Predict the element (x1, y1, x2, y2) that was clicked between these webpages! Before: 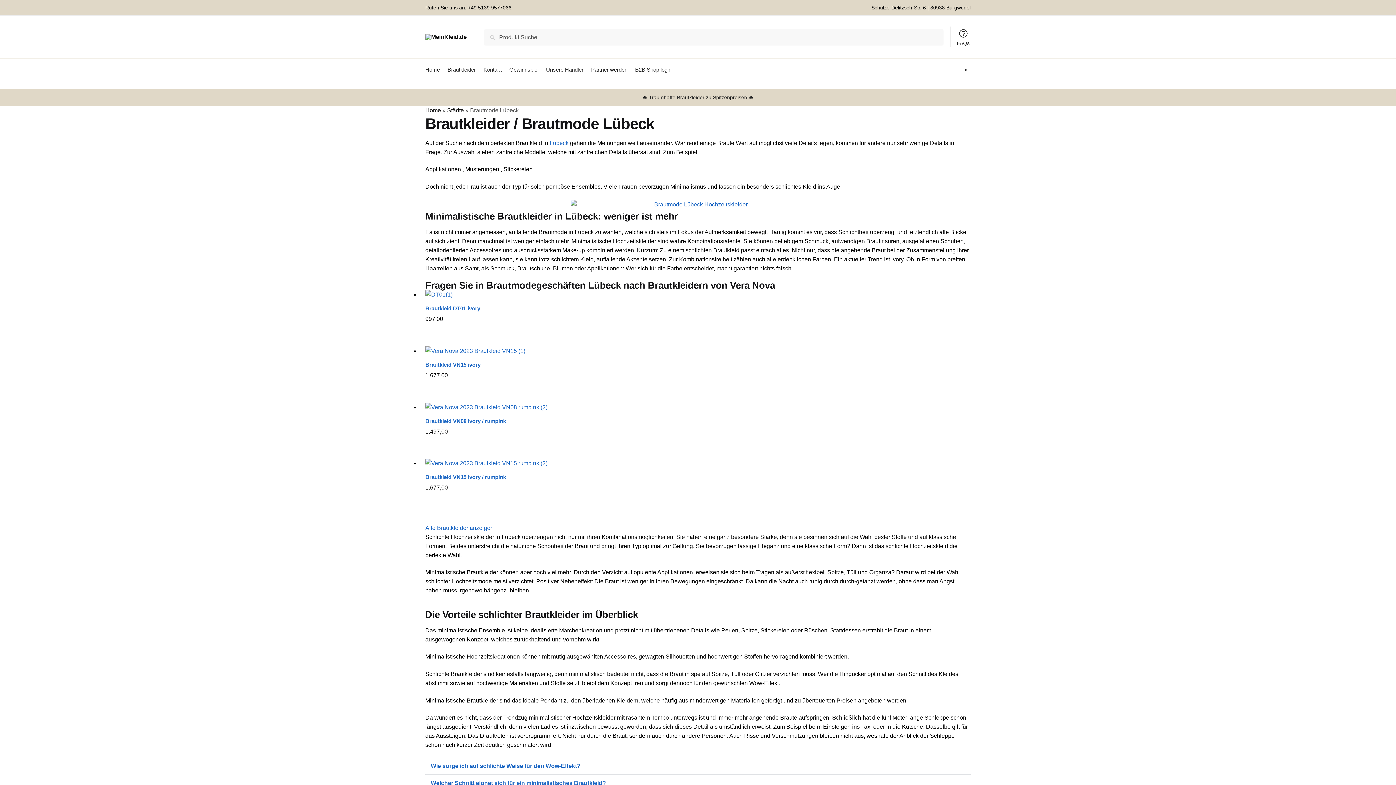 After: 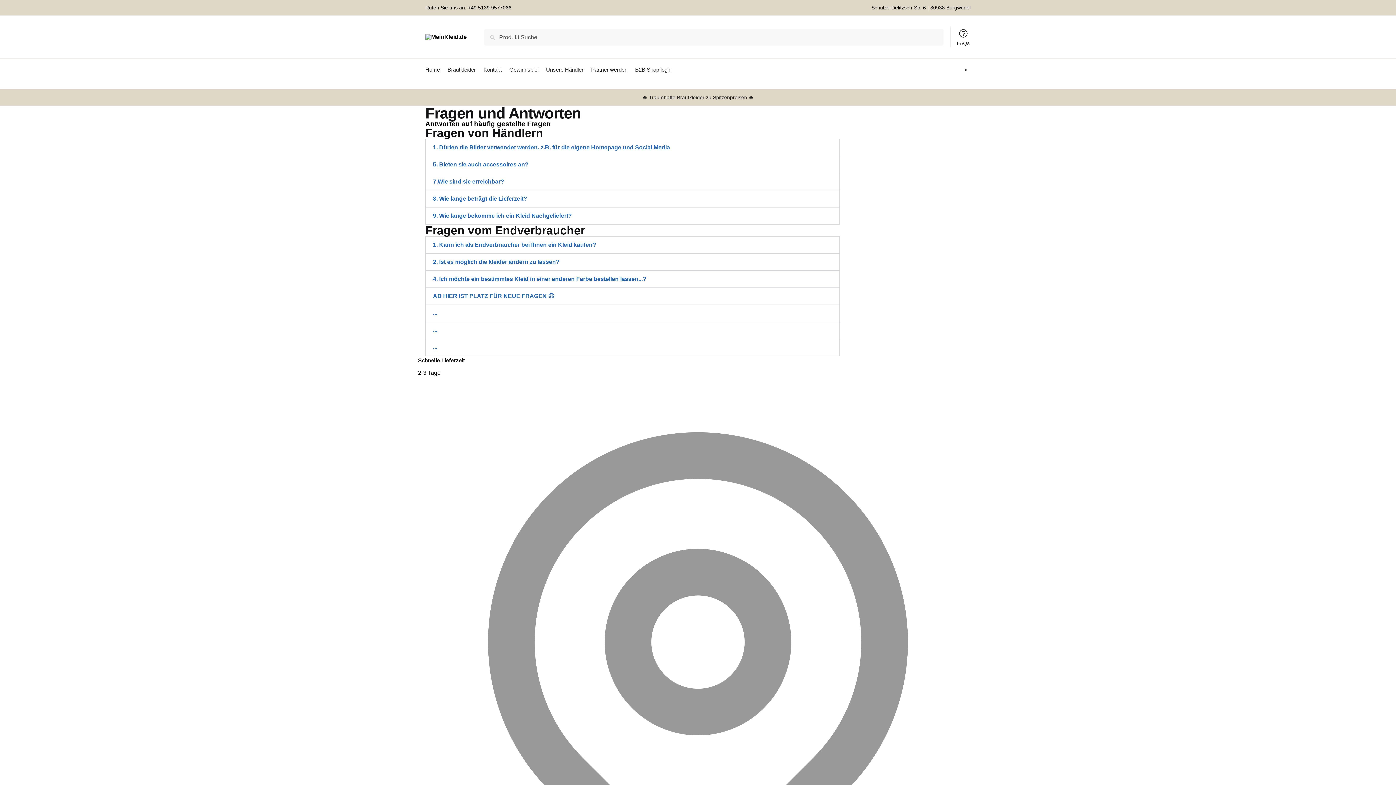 Action: label: FAQs bbox: (952, 26, 974, 47)